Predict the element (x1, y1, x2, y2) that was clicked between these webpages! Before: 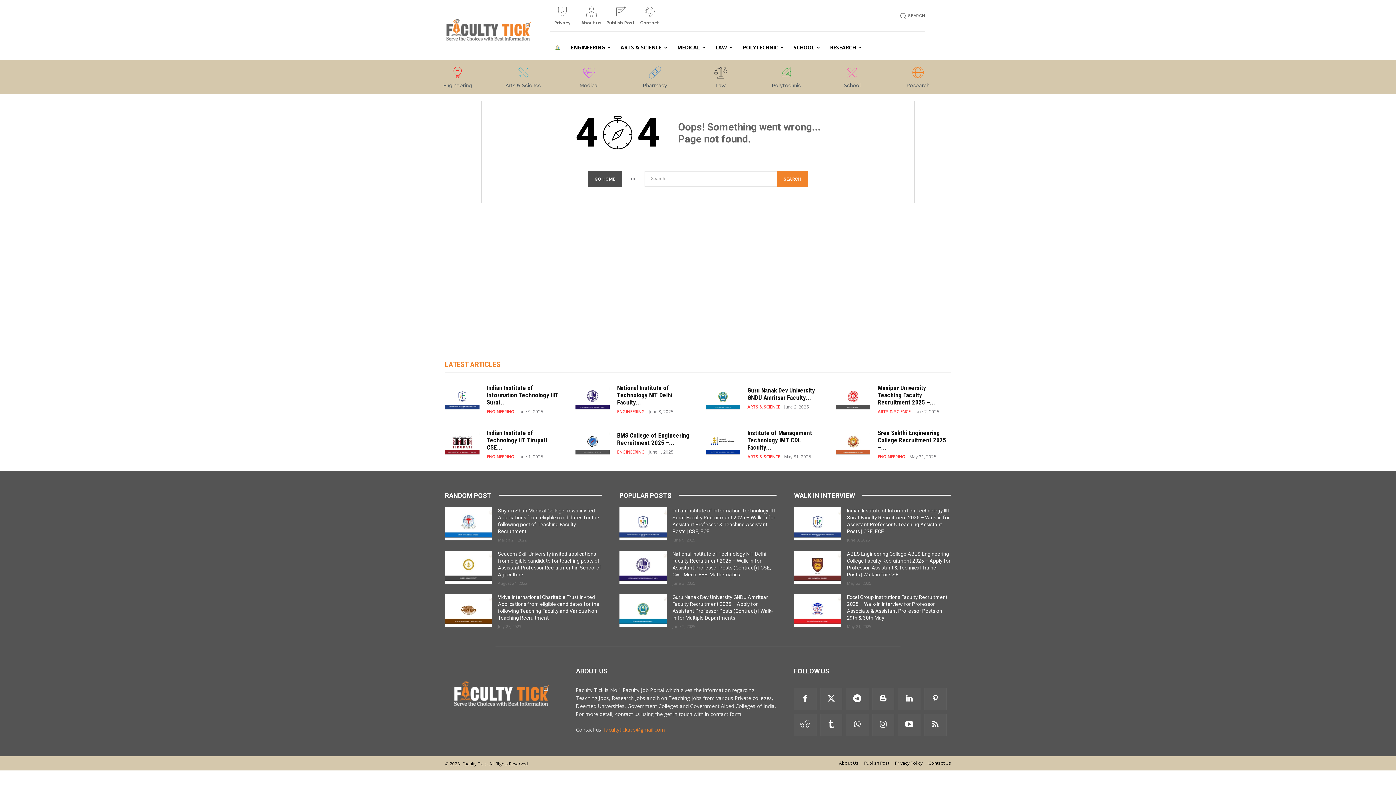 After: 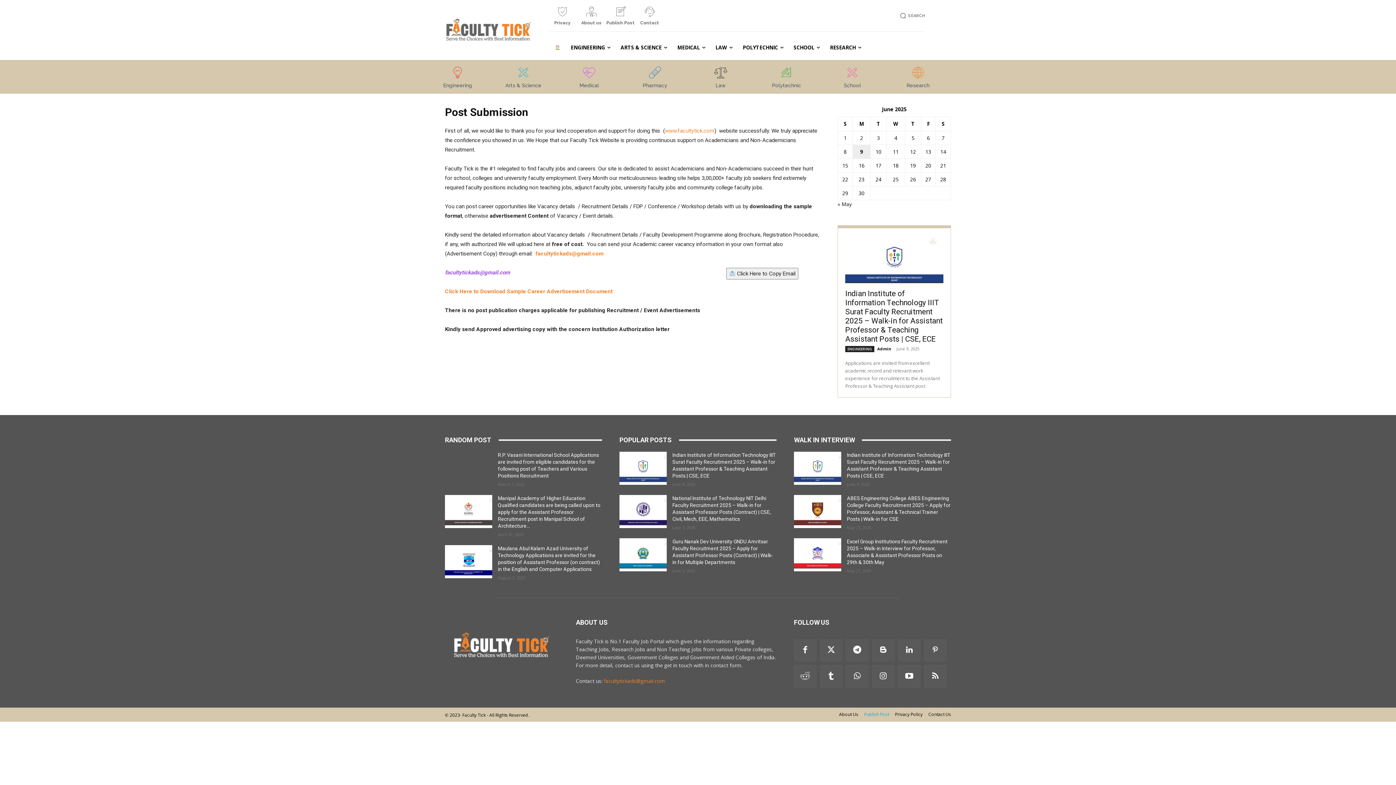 Action: bbox: (864, 759, 889, 767) label: Publish Post